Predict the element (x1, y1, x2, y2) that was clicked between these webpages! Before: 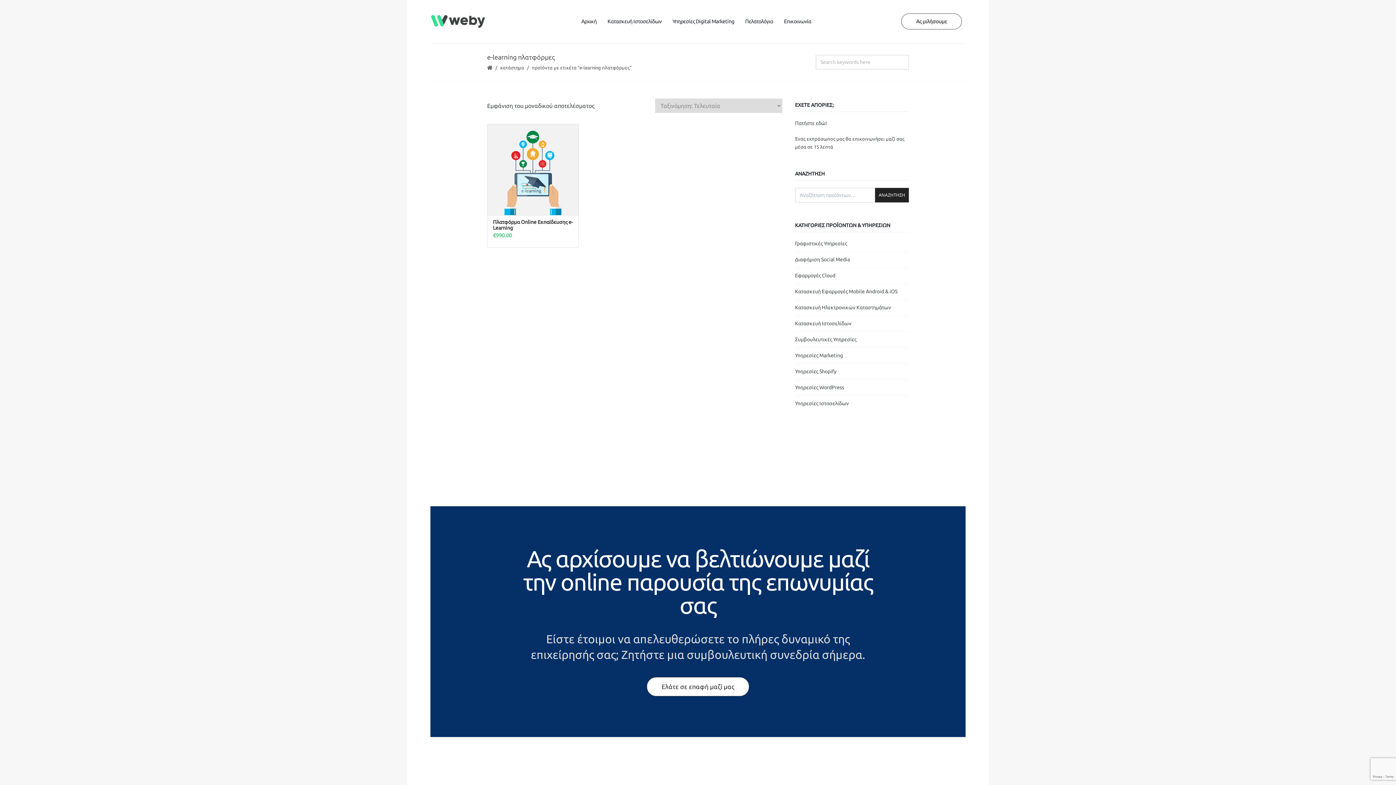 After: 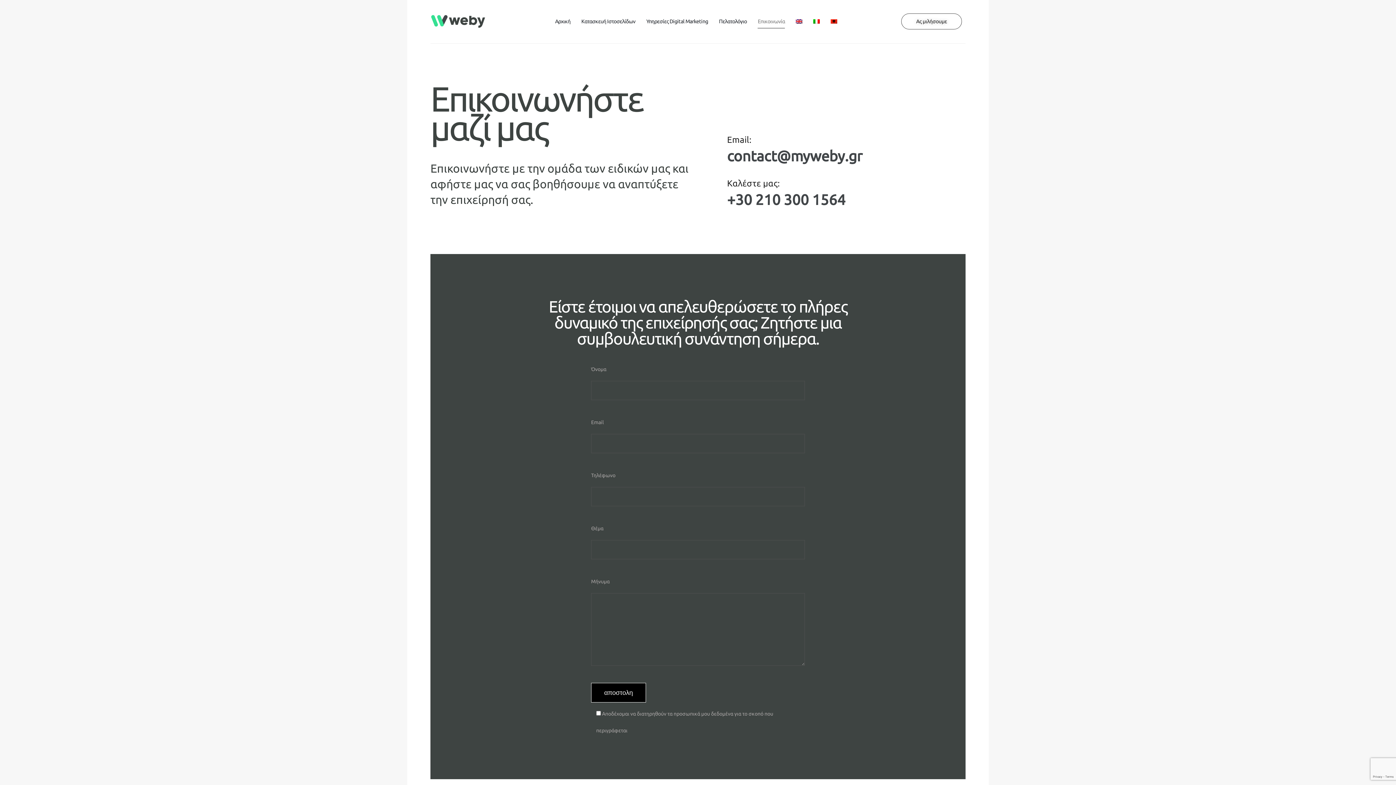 Action: bbox: (646, 677, 749, 696) label: Ελάτε σε επαφή μαζί μας